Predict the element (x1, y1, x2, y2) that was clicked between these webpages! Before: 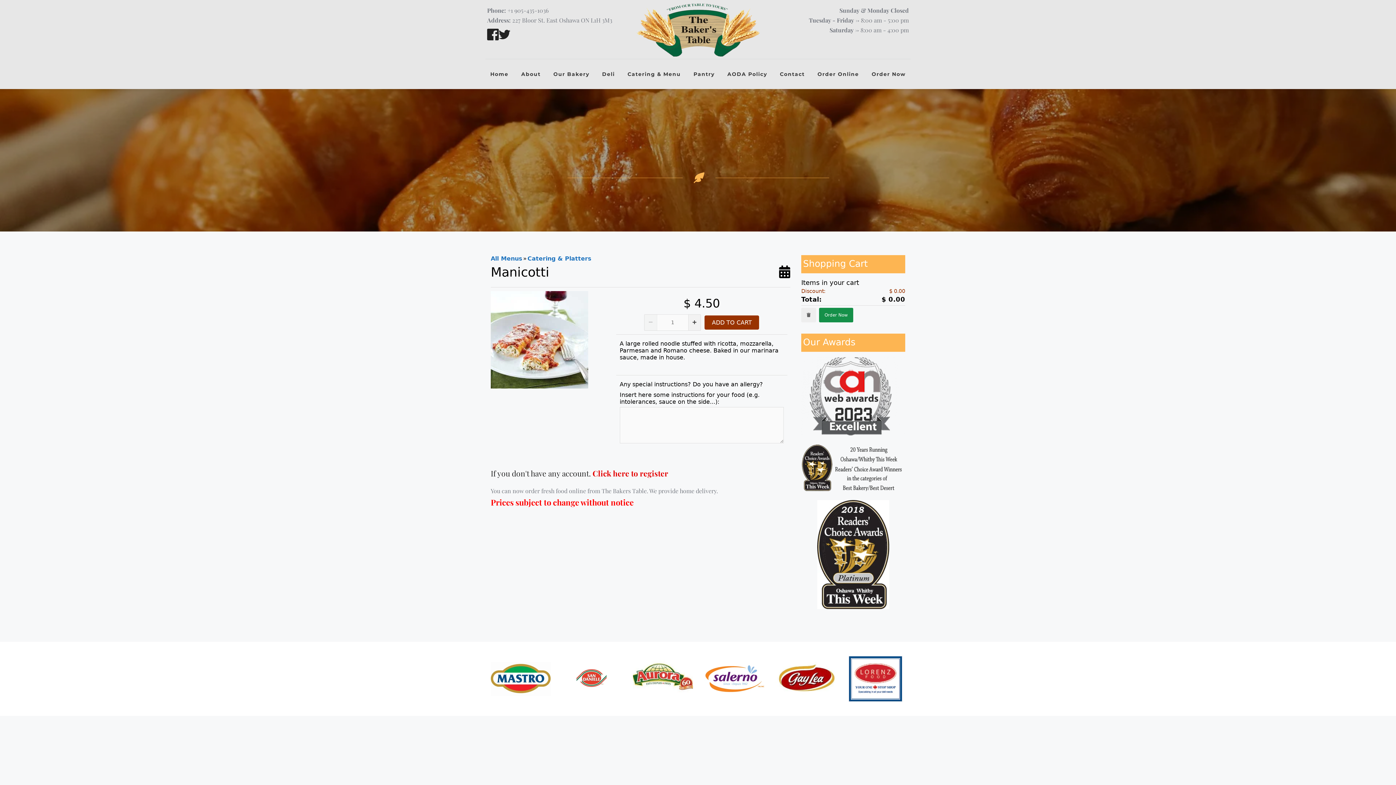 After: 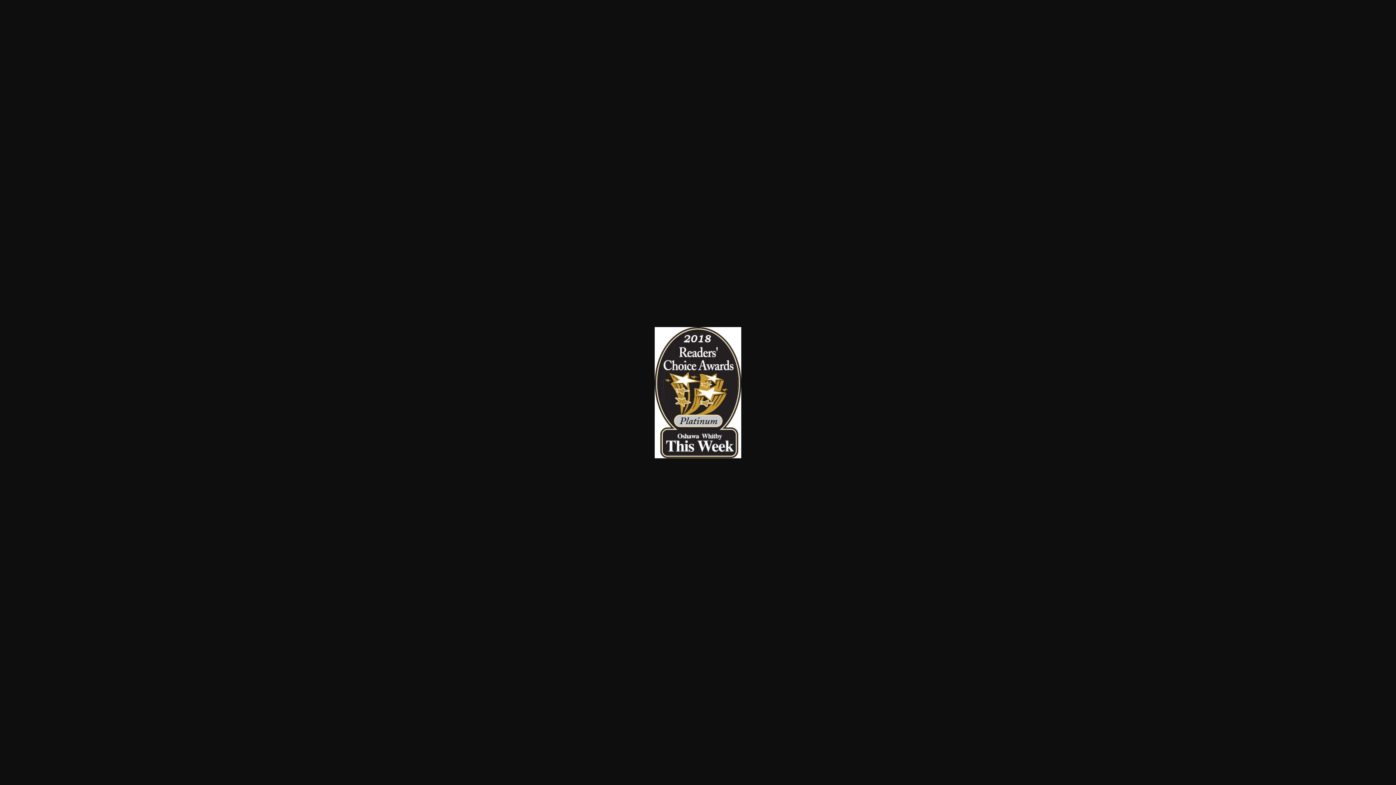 Action: bbox: (801, 500, 905, 609)